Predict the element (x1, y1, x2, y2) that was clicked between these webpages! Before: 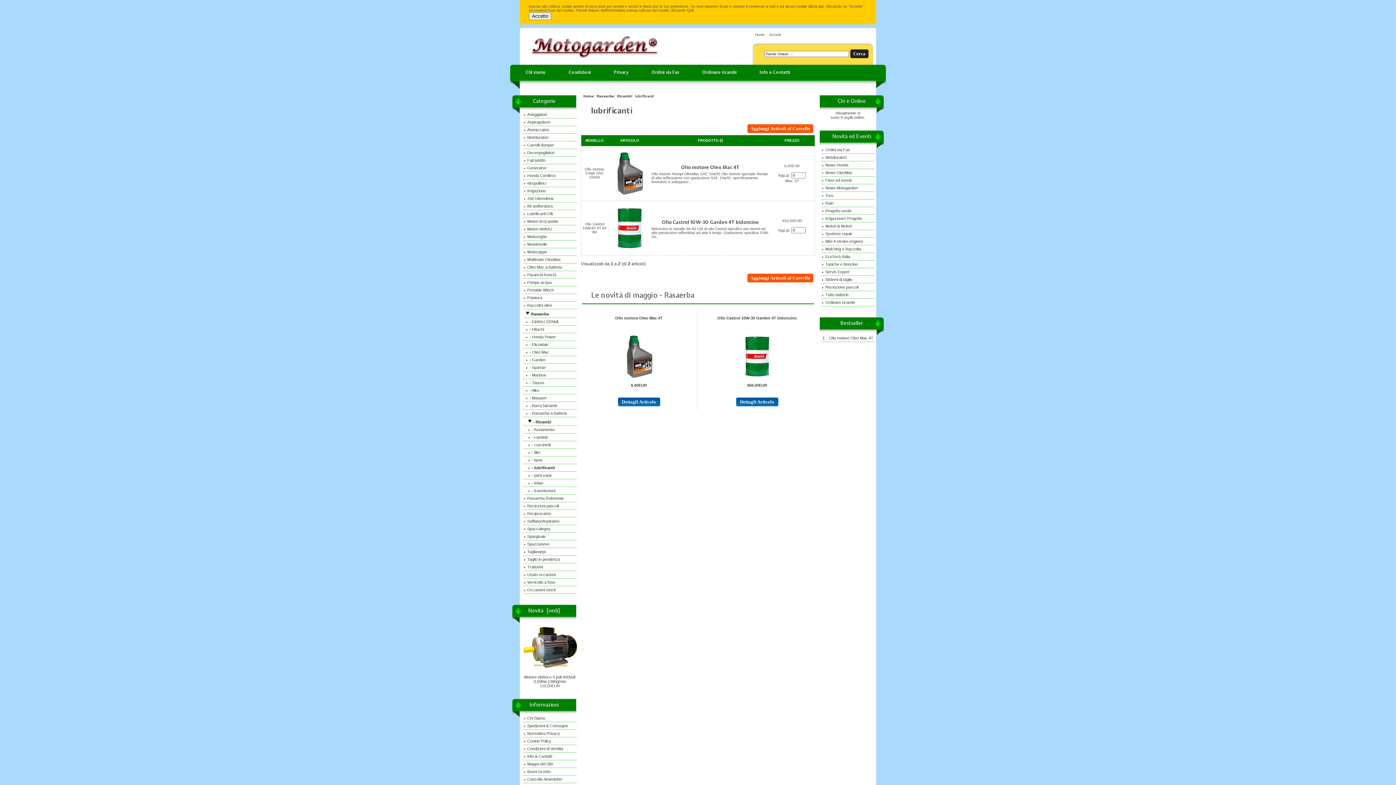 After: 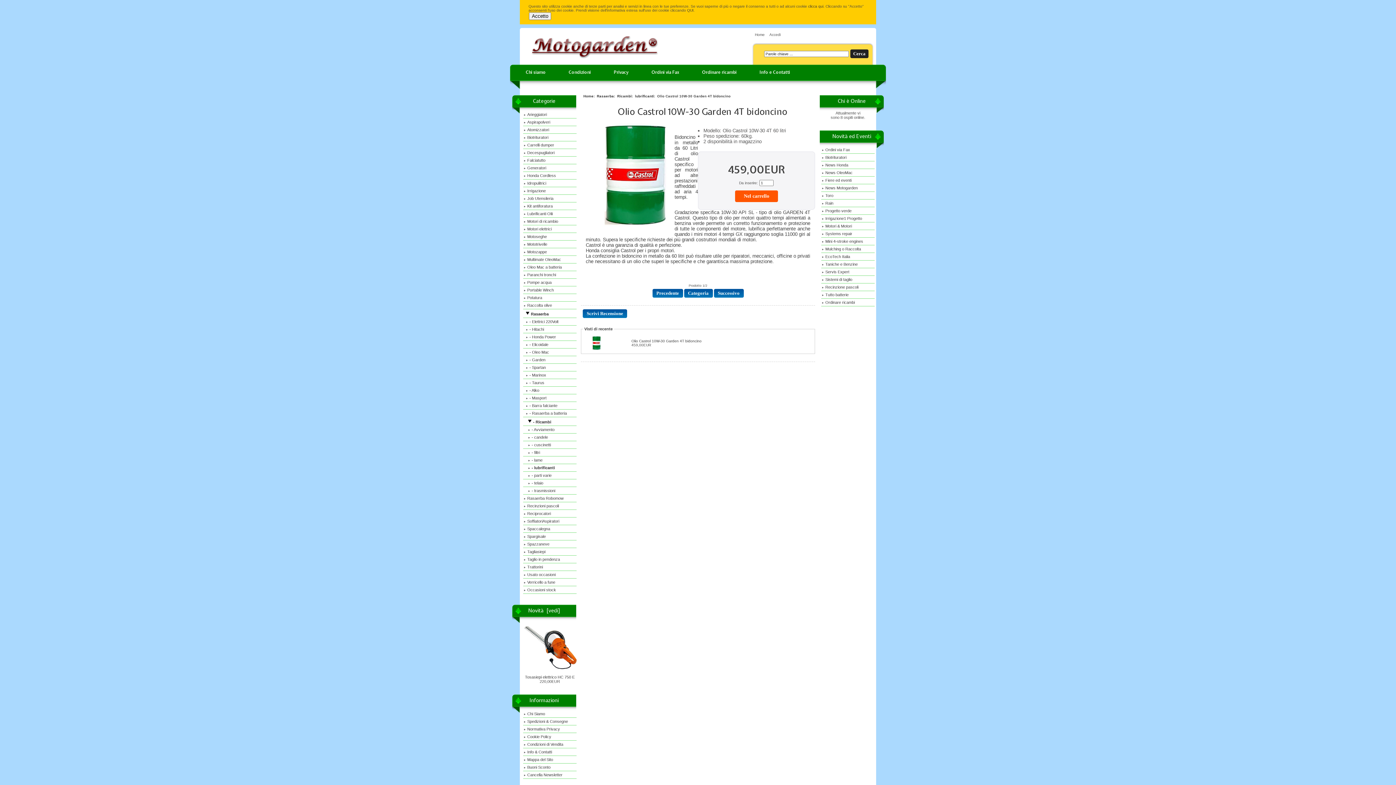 Action: bbox: (735, 375, 779, 379)